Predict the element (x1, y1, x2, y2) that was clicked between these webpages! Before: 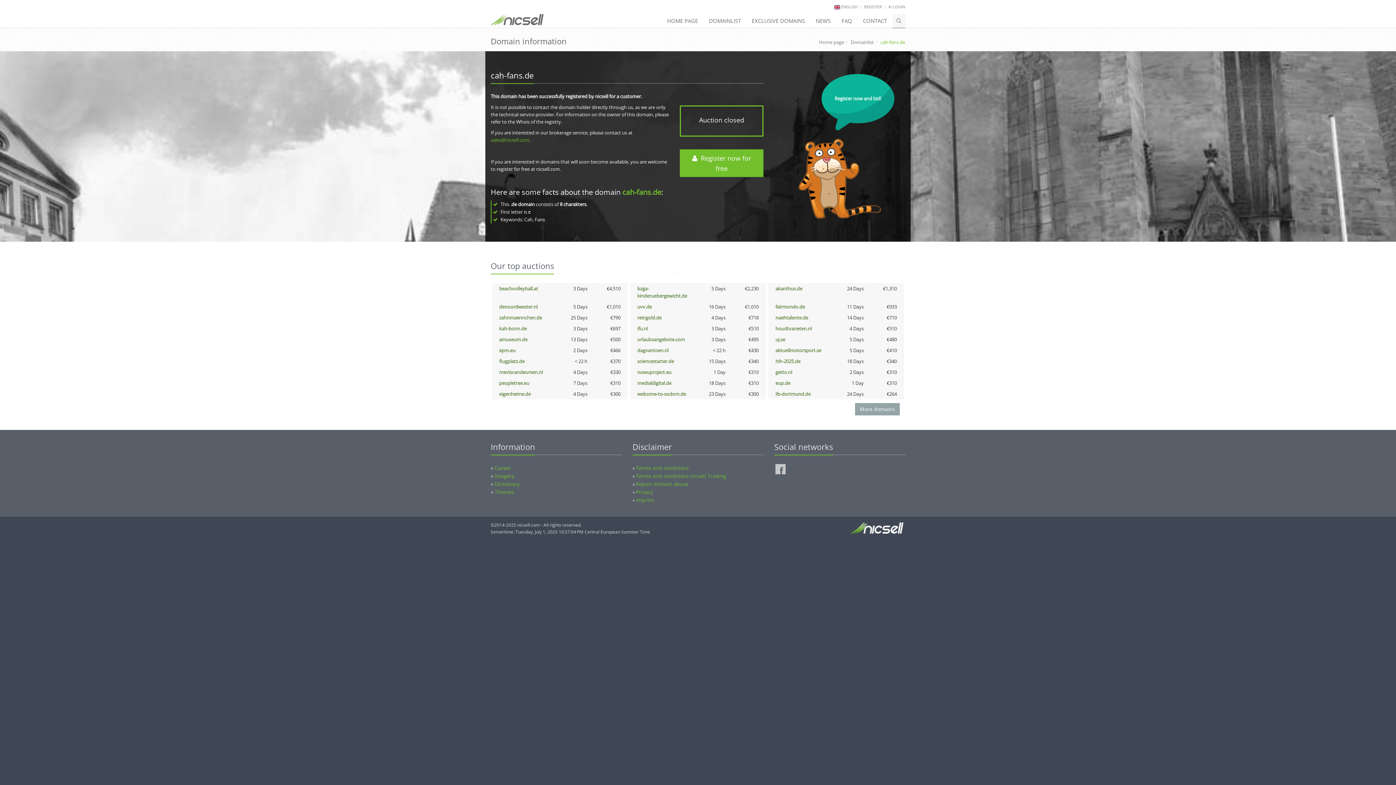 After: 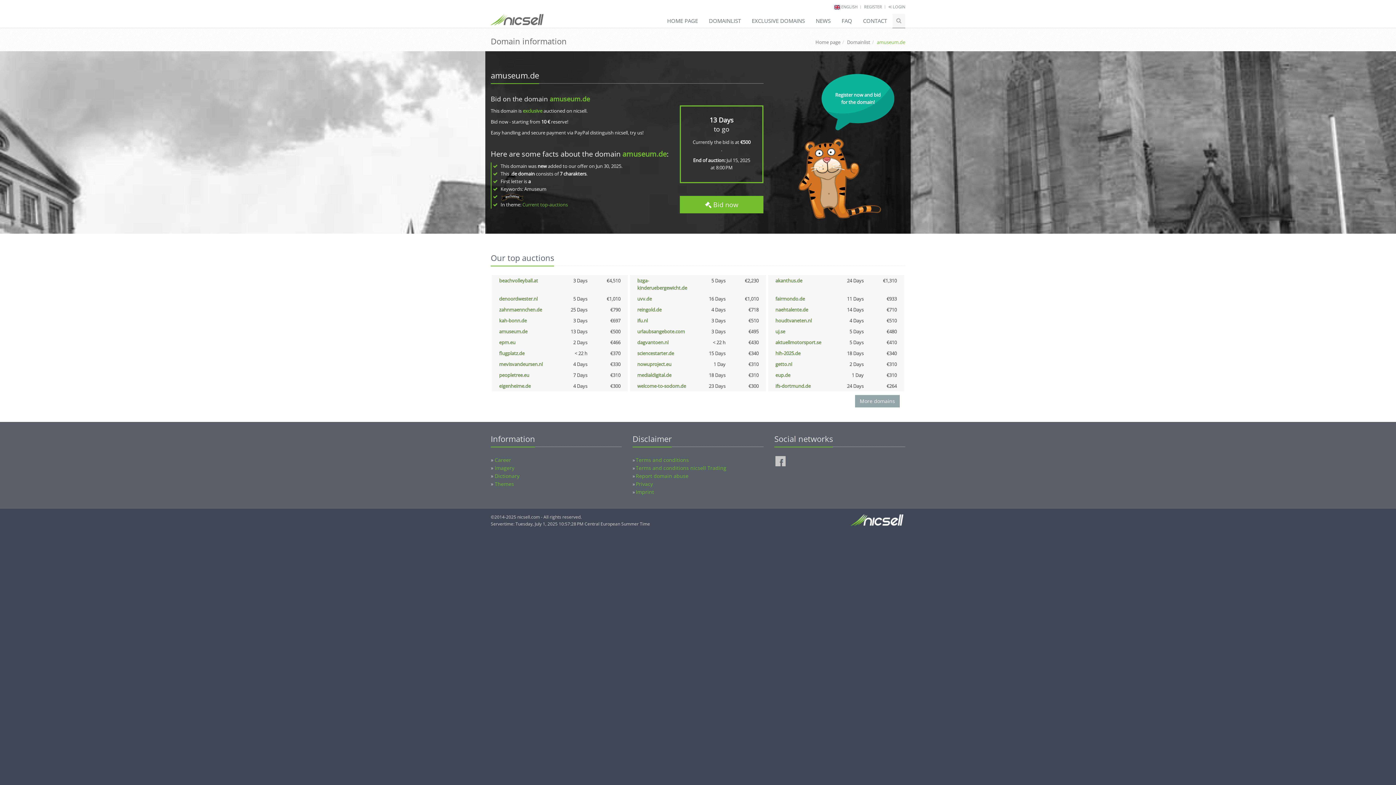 Action: bbox: (499, 336, 527, 342) label: amuseum.de